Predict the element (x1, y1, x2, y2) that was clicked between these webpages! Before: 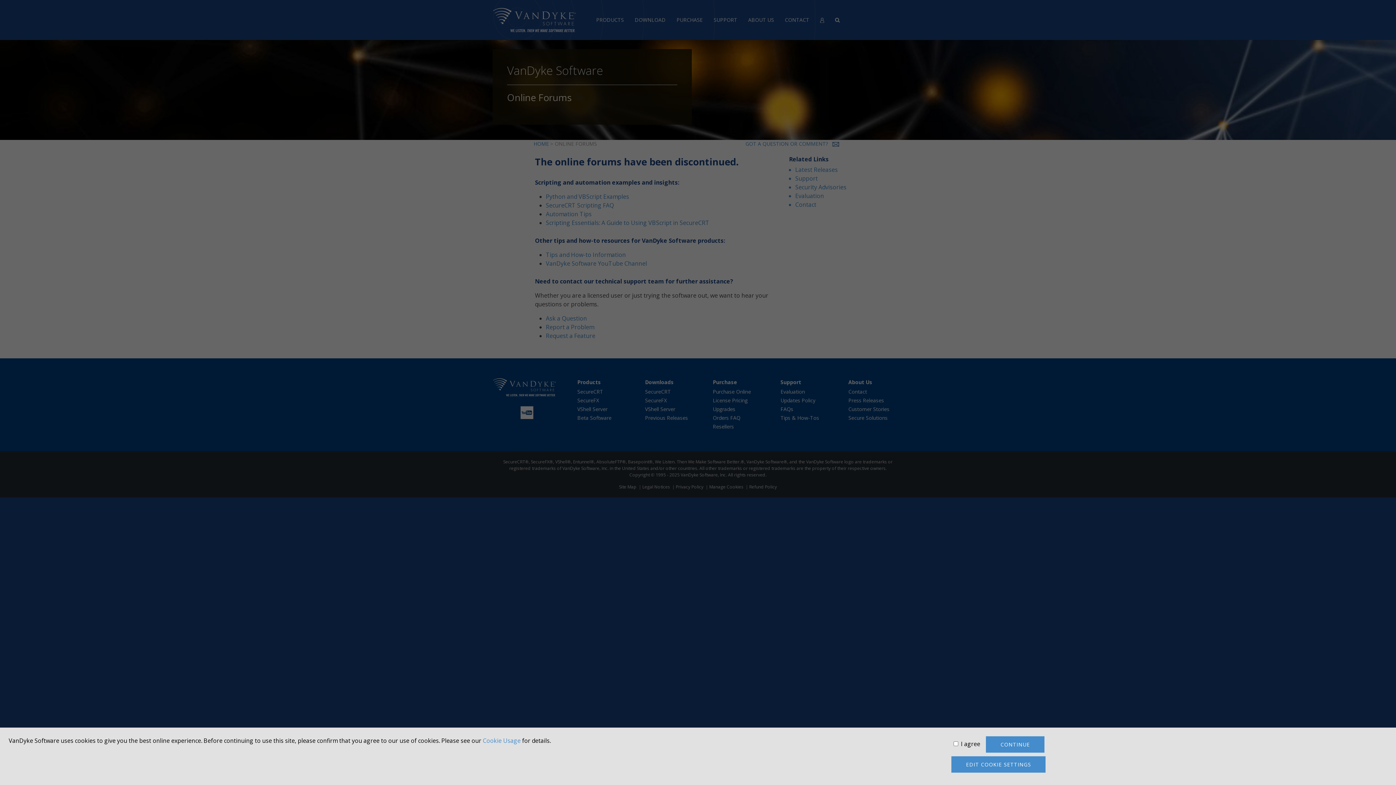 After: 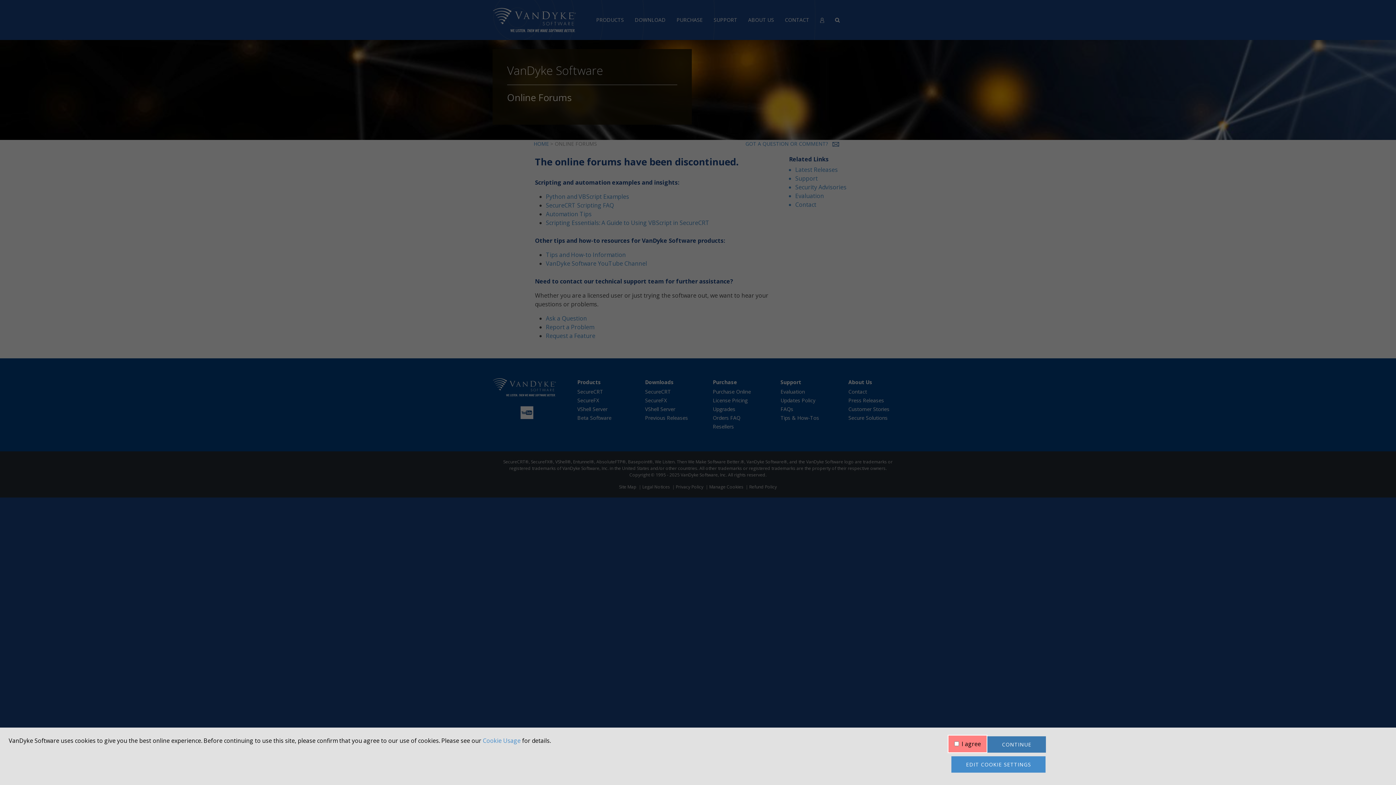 Action: bbox: (986, 736, 1044, 753) label: CONTINUE